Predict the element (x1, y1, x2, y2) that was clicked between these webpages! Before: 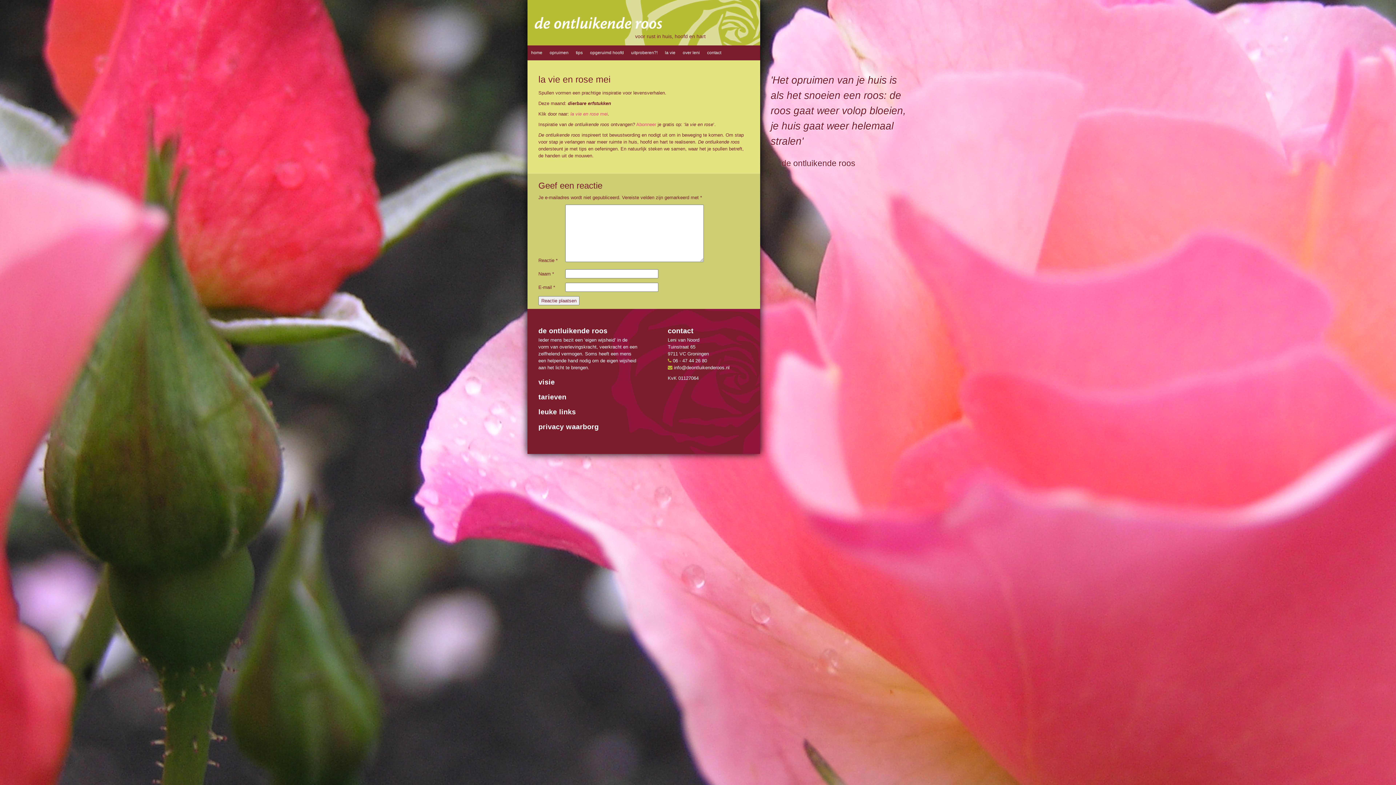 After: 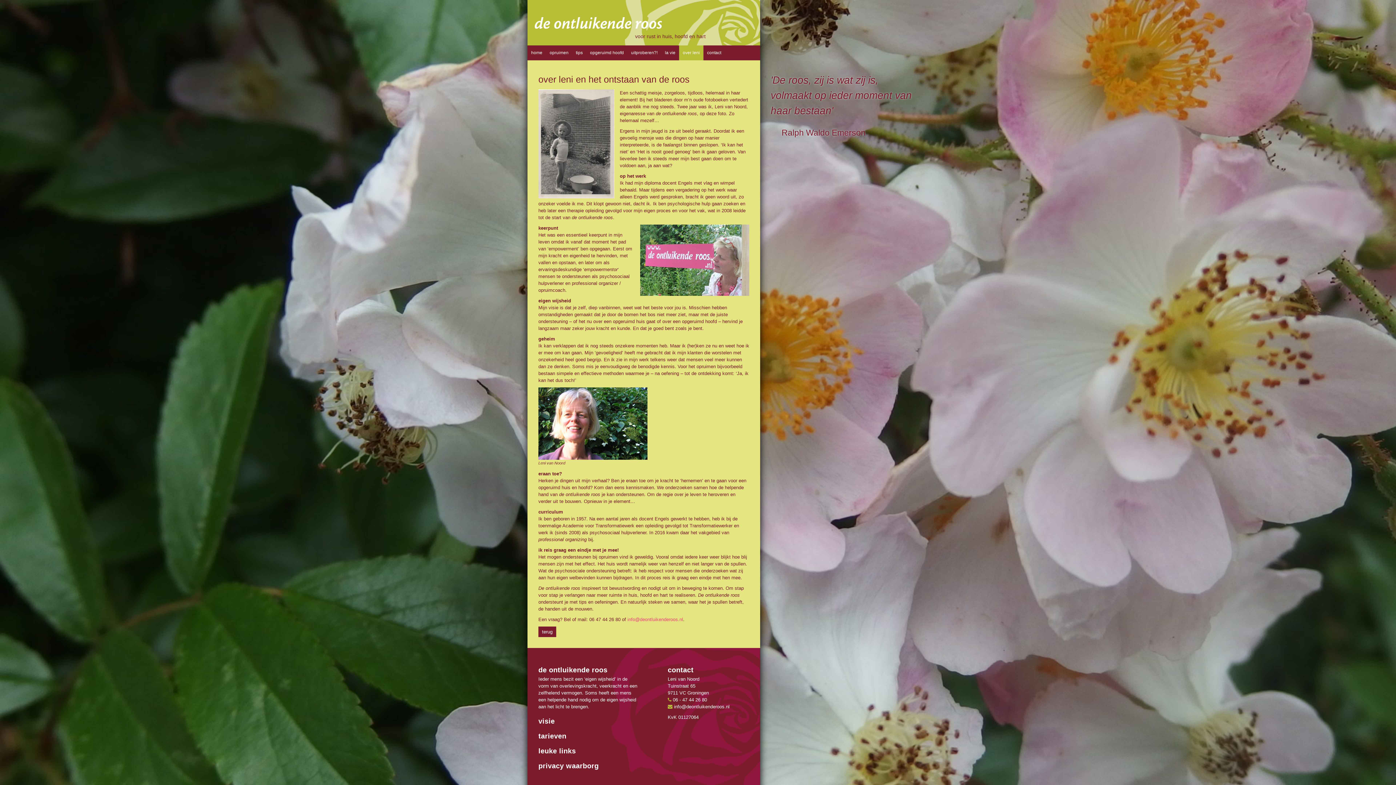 Action: bbox: (679, 45, 703, 60) label: over leni